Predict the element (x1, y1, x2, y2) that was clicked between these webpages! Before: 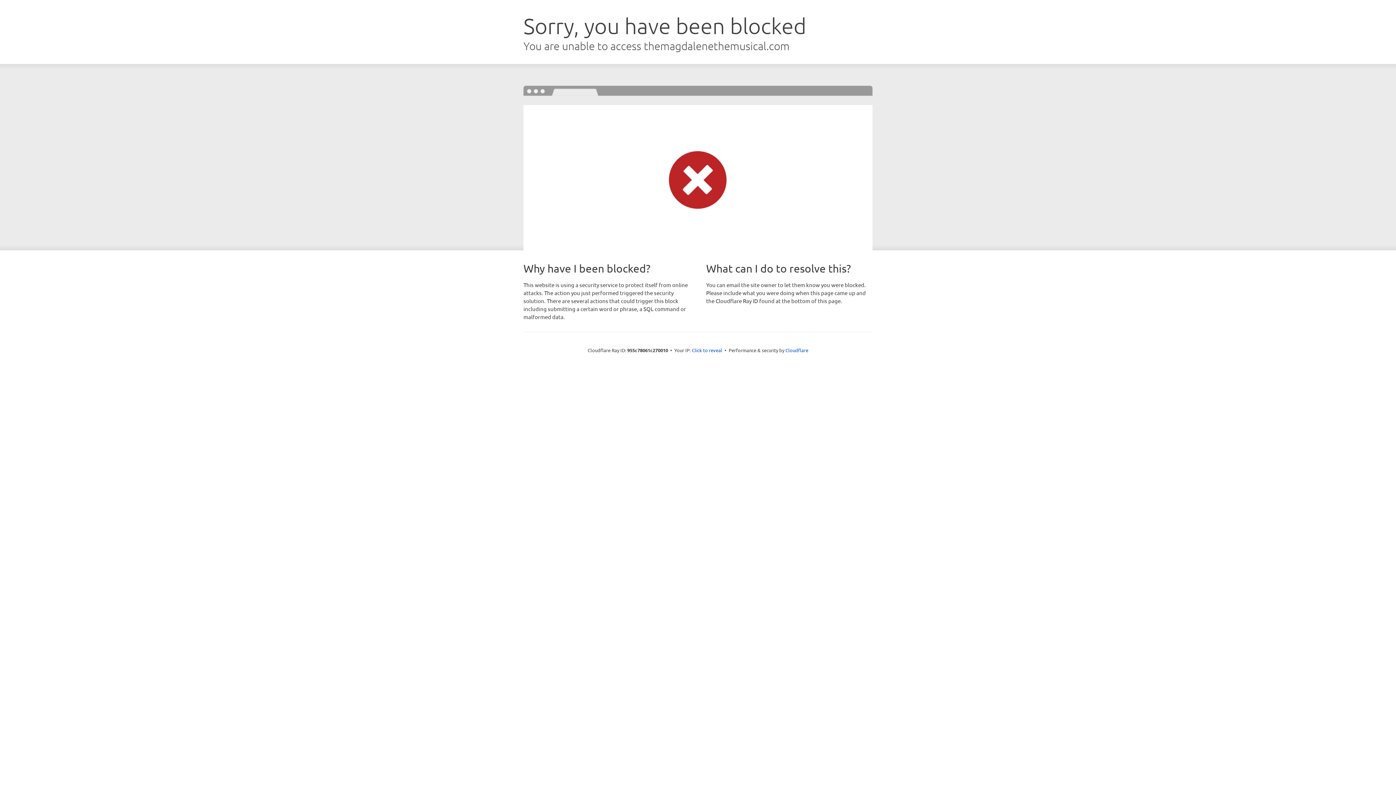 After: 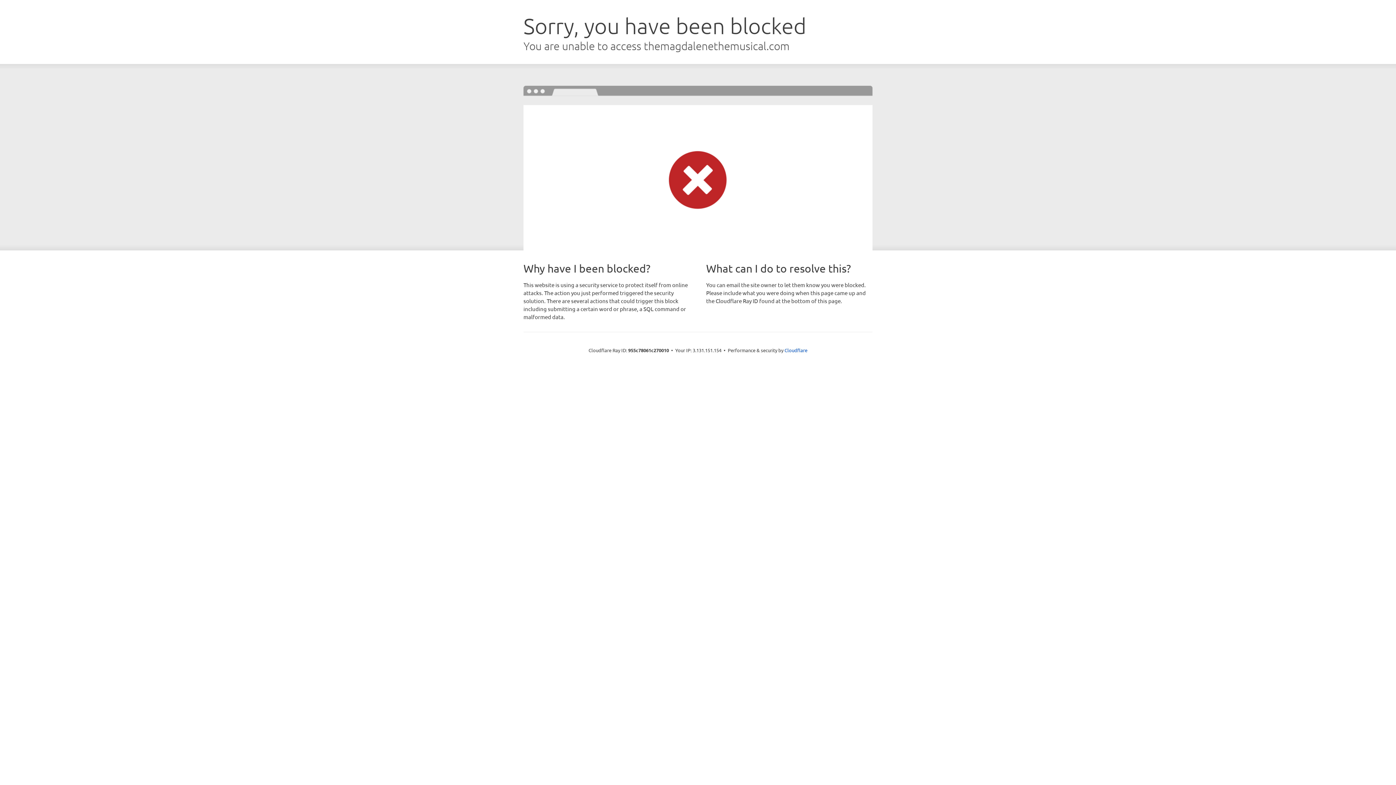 Action: bbox: (692, 346, 722, 353) label: Click to reveal